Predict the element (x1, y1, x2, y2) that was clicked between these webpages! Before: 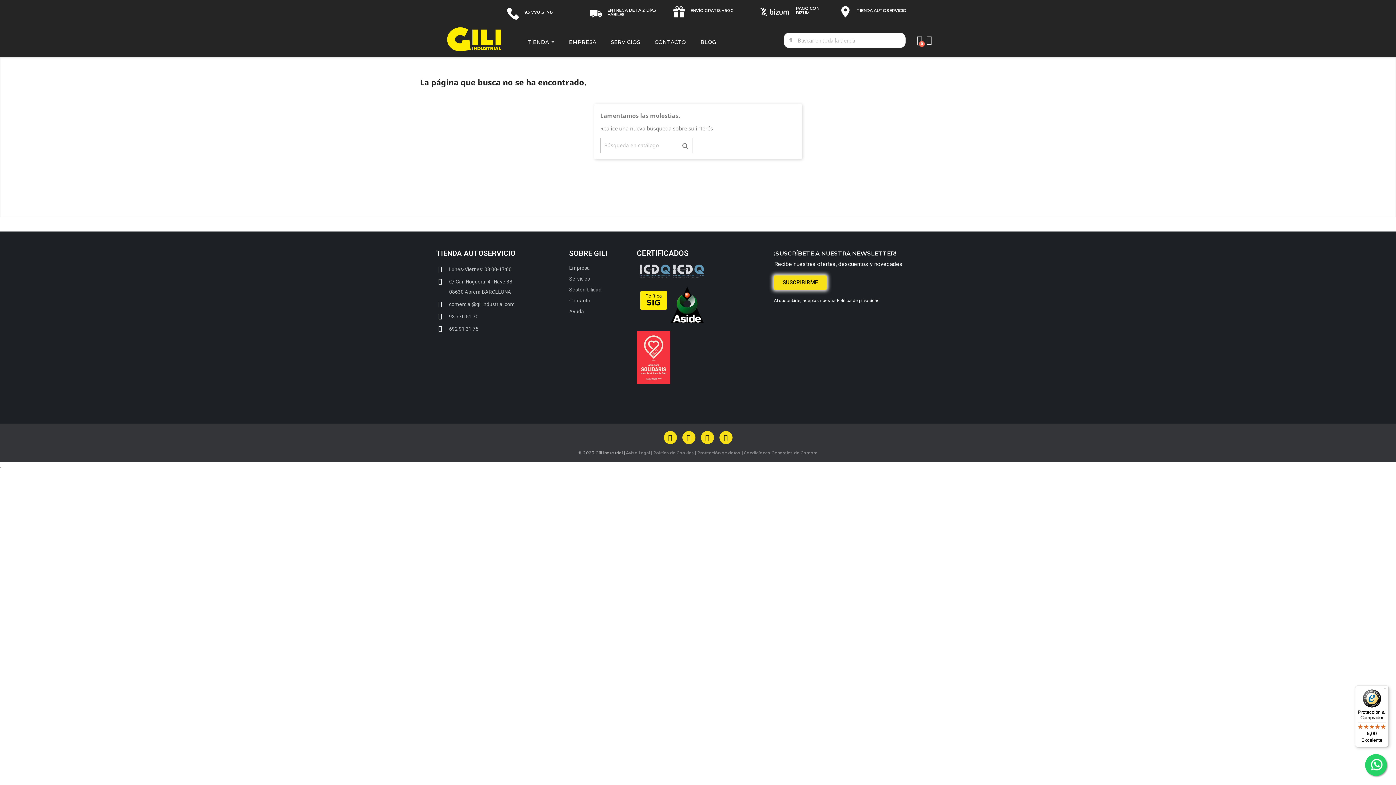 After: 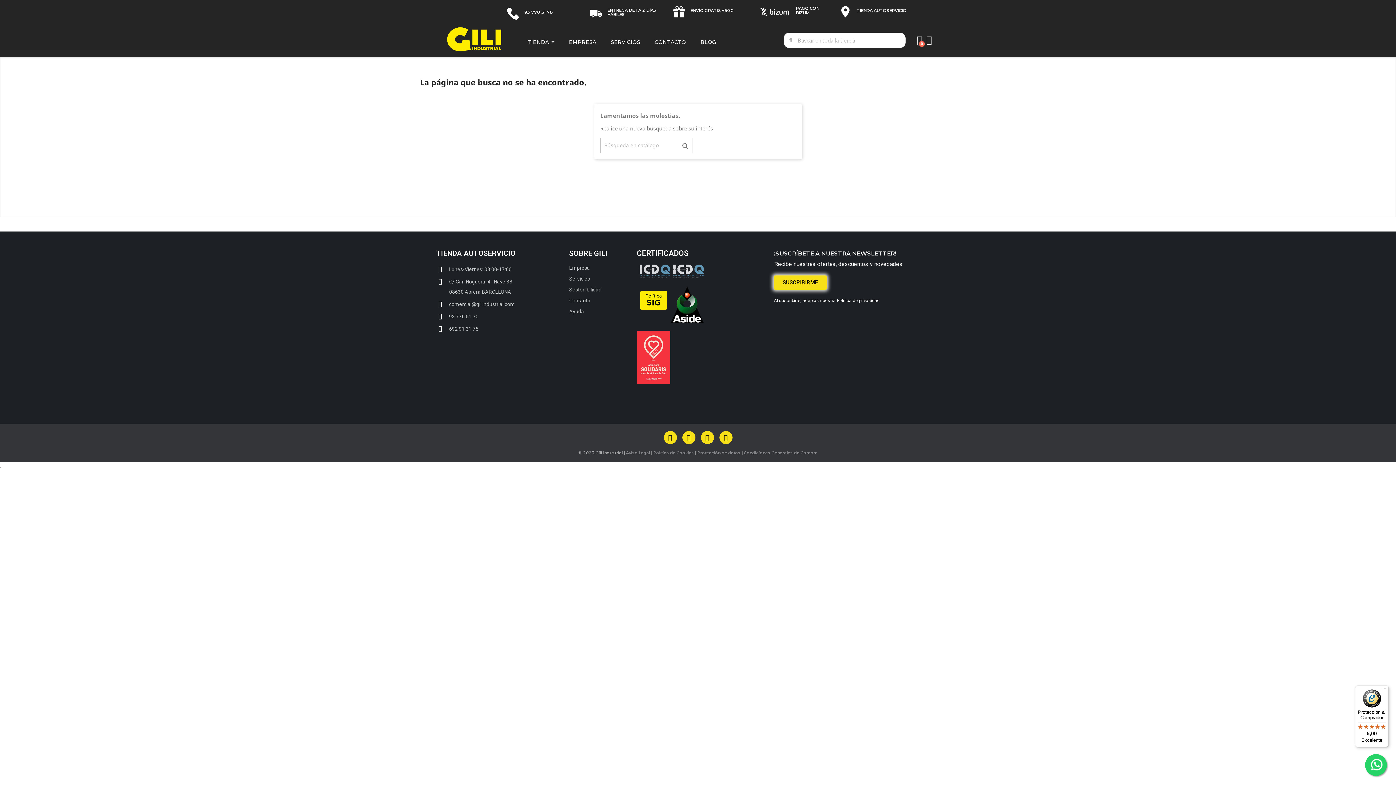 Action: bbox: (436, 311, 569, 321) label: 93 770 51 70